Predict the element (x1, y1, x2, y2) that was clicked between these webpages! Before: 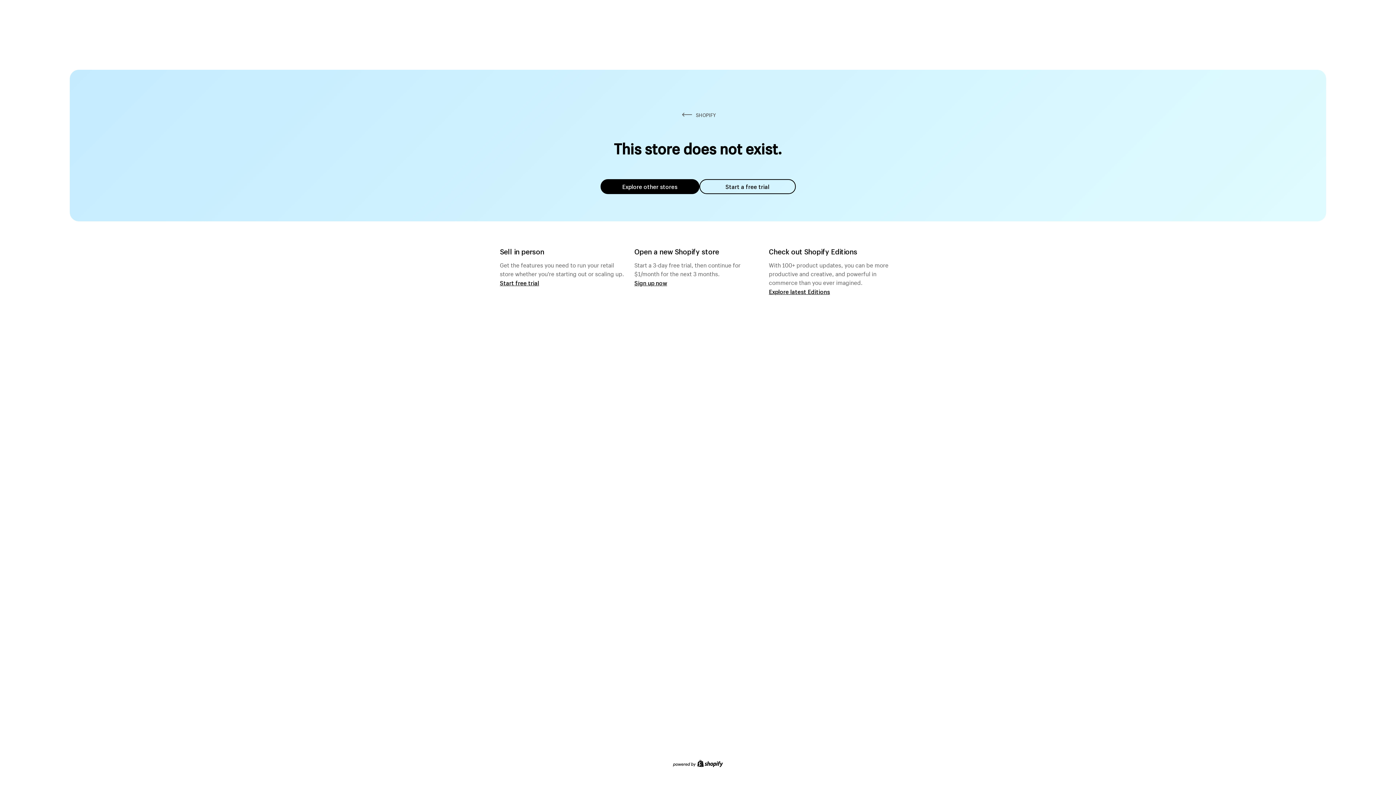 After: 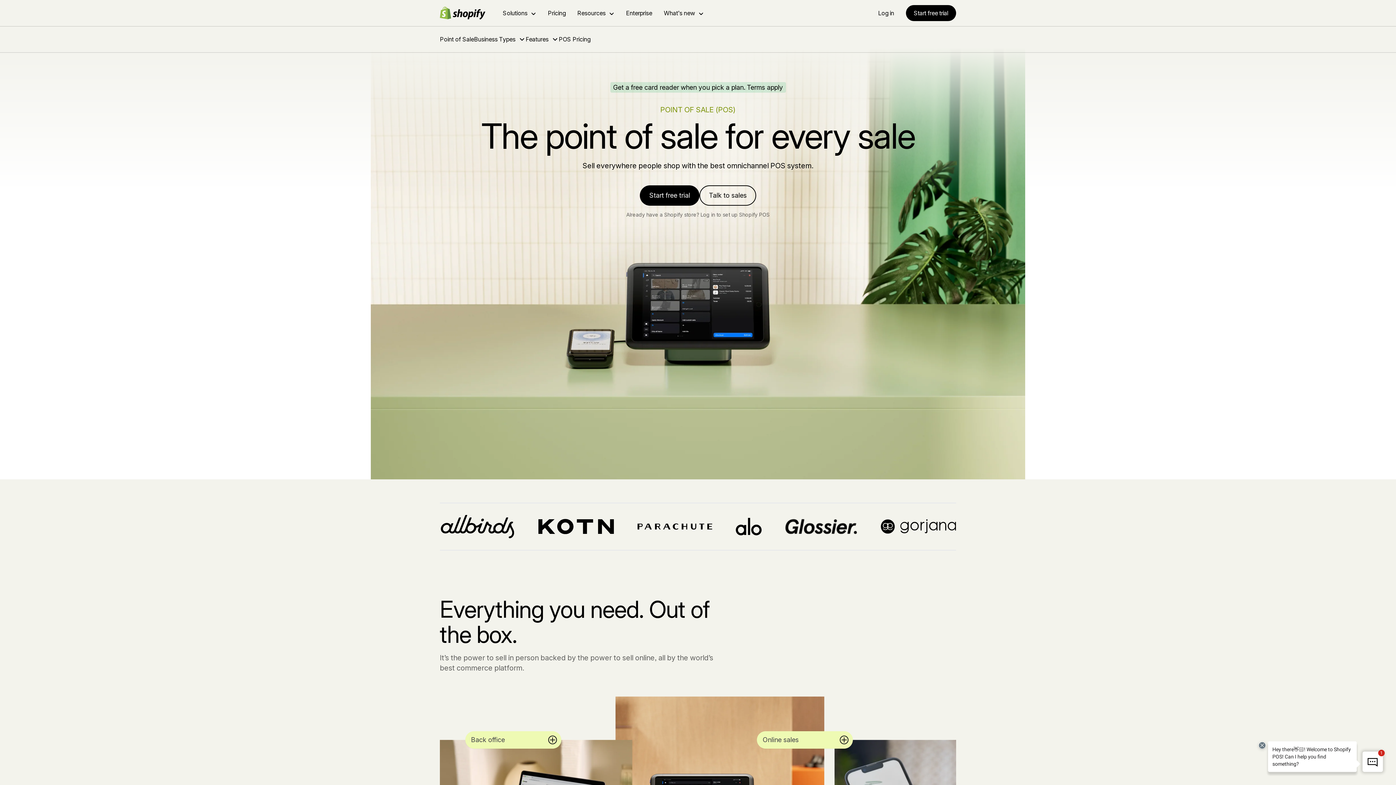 Action: label: Start free trial bbox: (500, 279, 539, 286)